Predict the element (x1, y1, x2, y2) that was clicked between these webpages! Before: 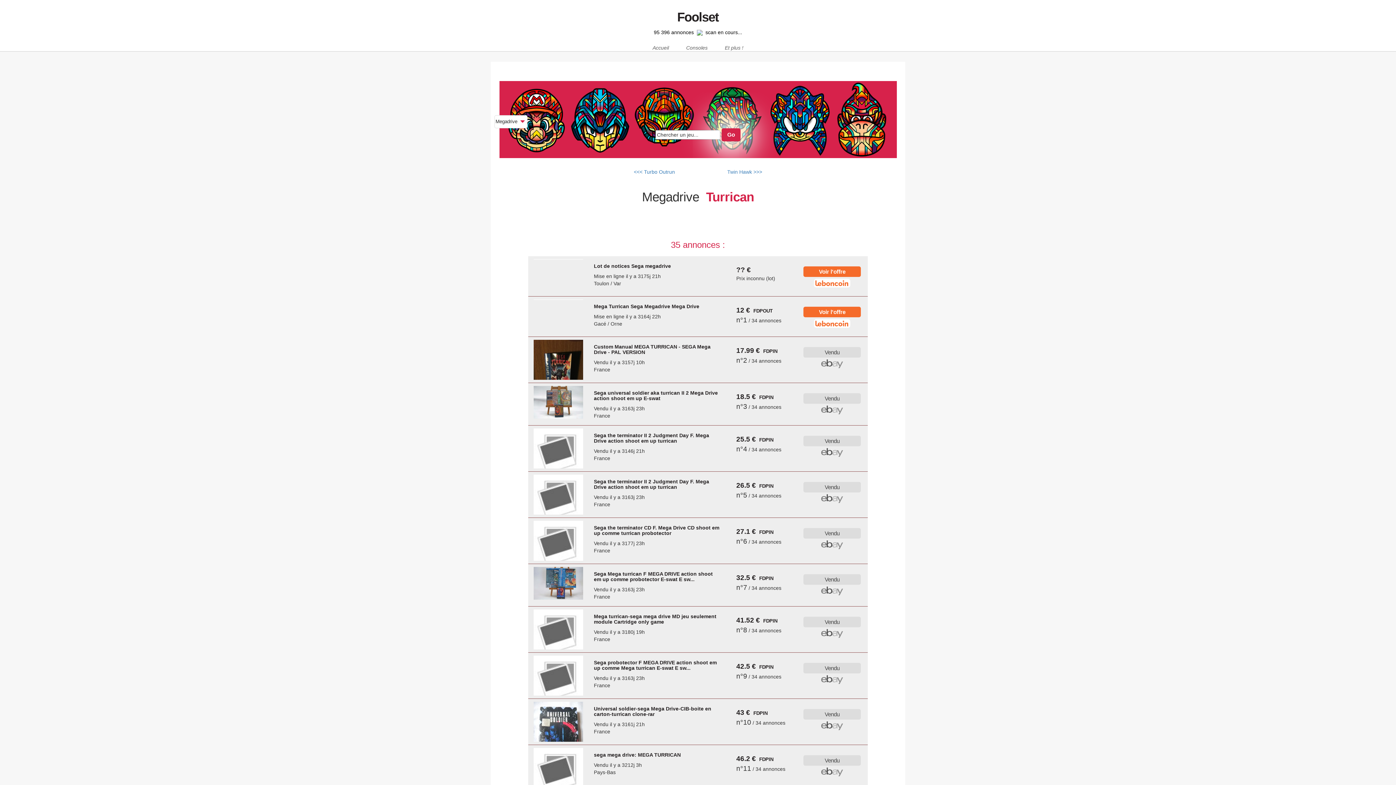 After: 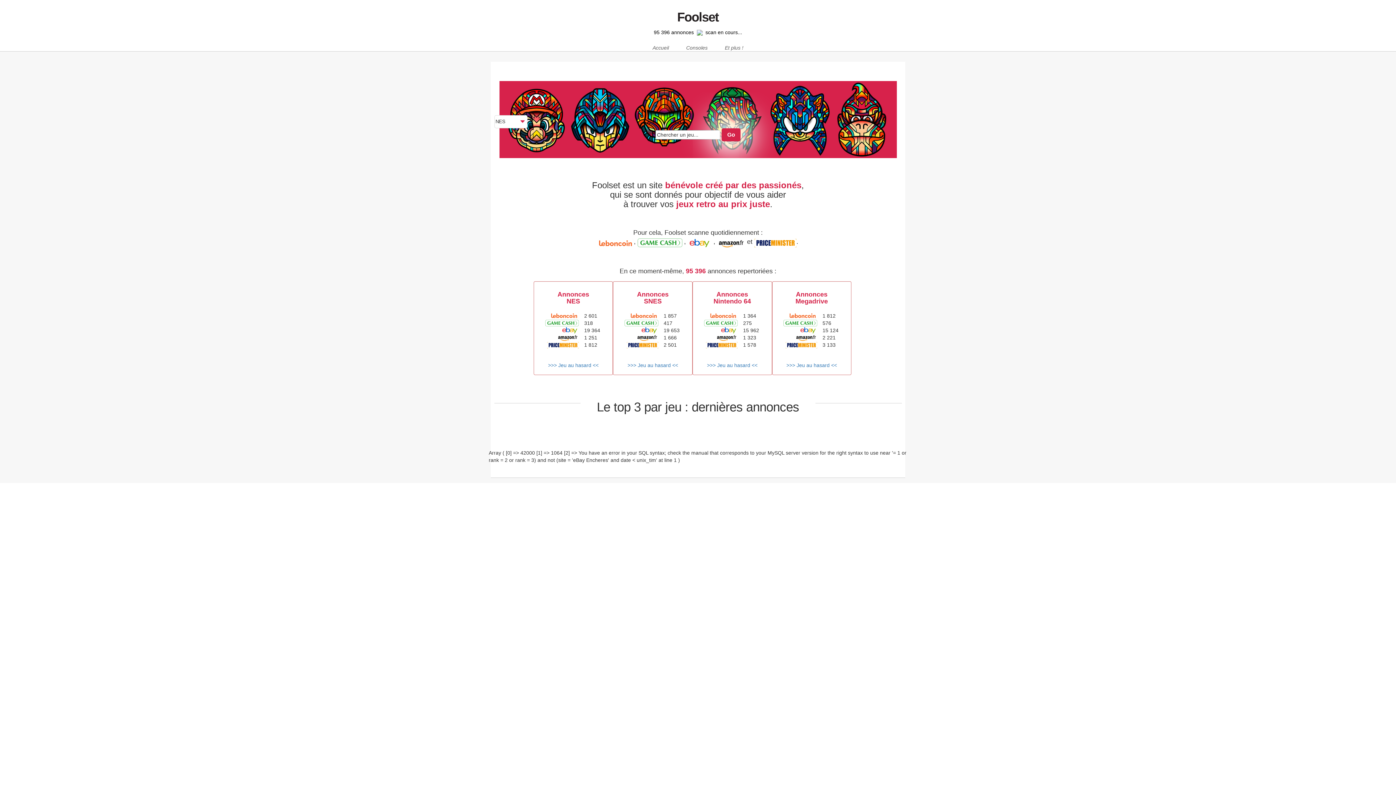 Action: label: Foolset bbox: (677, 9, 718, 24)